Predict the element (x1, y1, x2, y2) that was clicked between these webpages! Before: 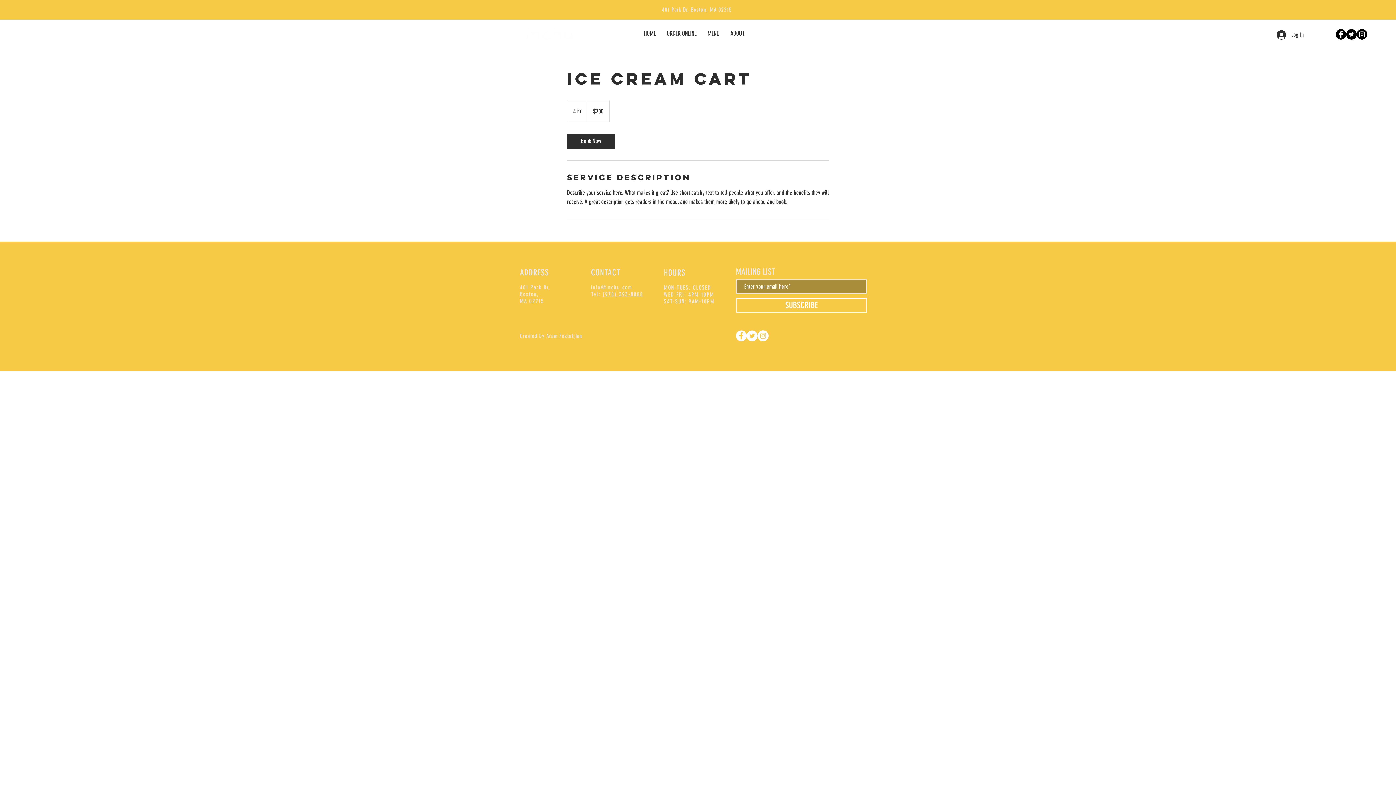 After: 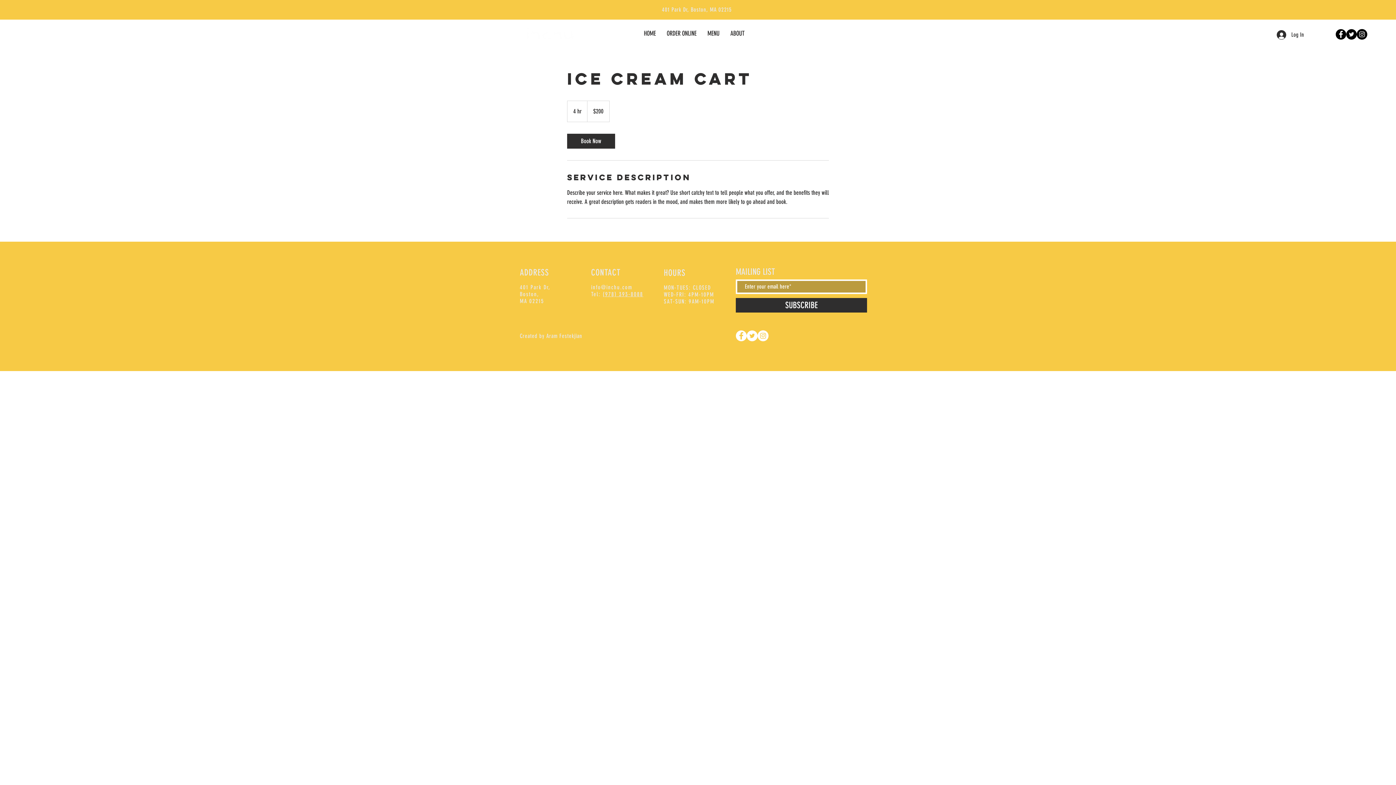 Action: bbox: (736, 298, 867, 312) label: SUBSCRIBE